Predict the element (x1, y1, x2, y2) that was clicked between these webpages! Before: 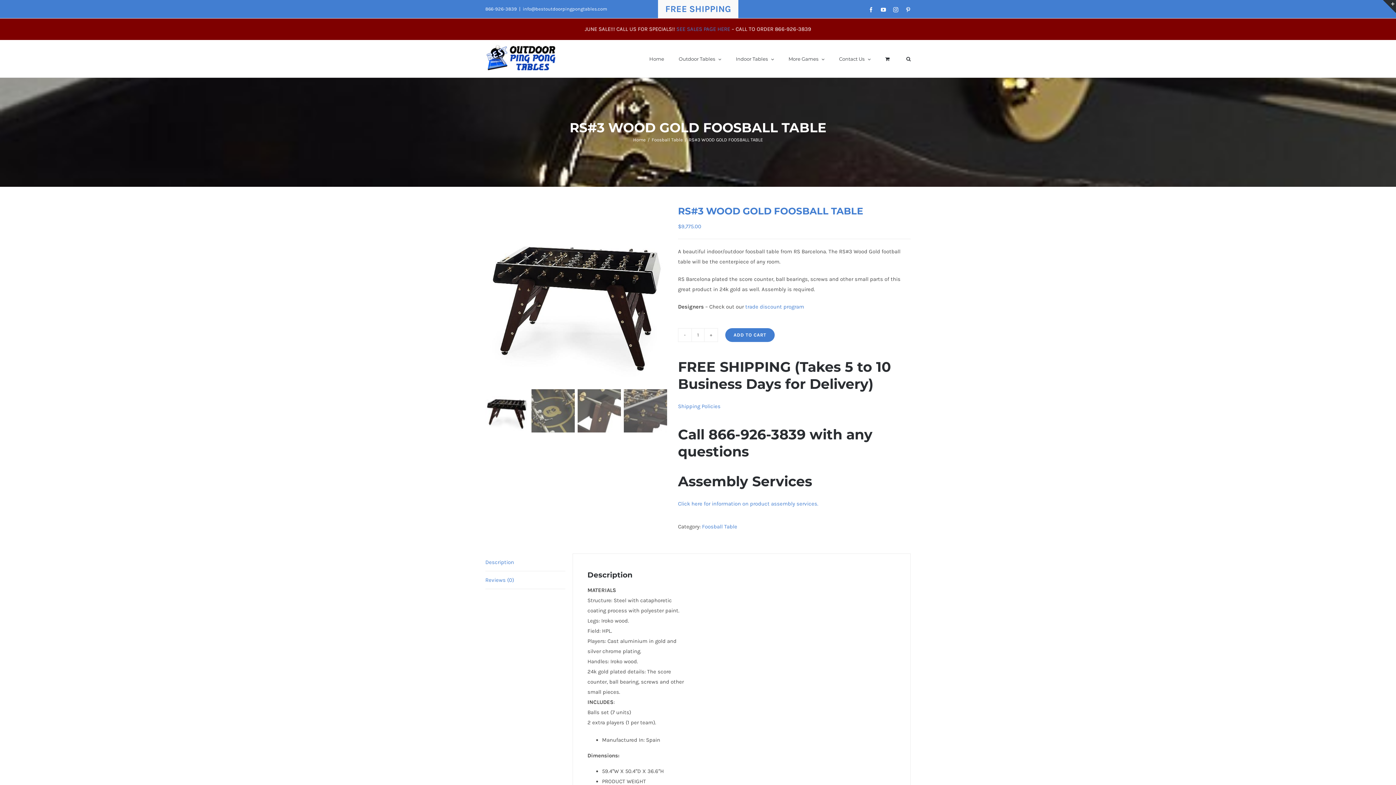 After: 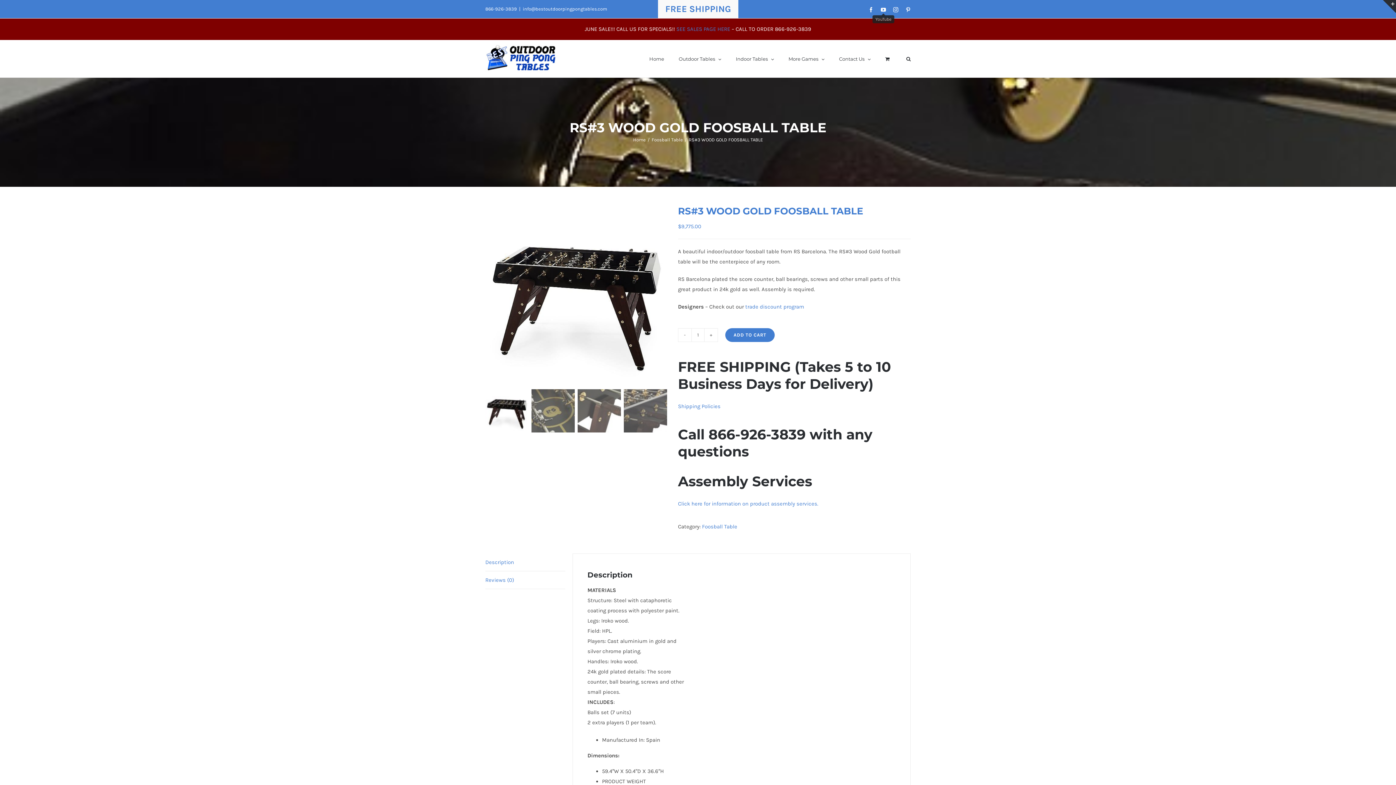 Action: label: YouTube bbox: (881, 7, 886, 12)